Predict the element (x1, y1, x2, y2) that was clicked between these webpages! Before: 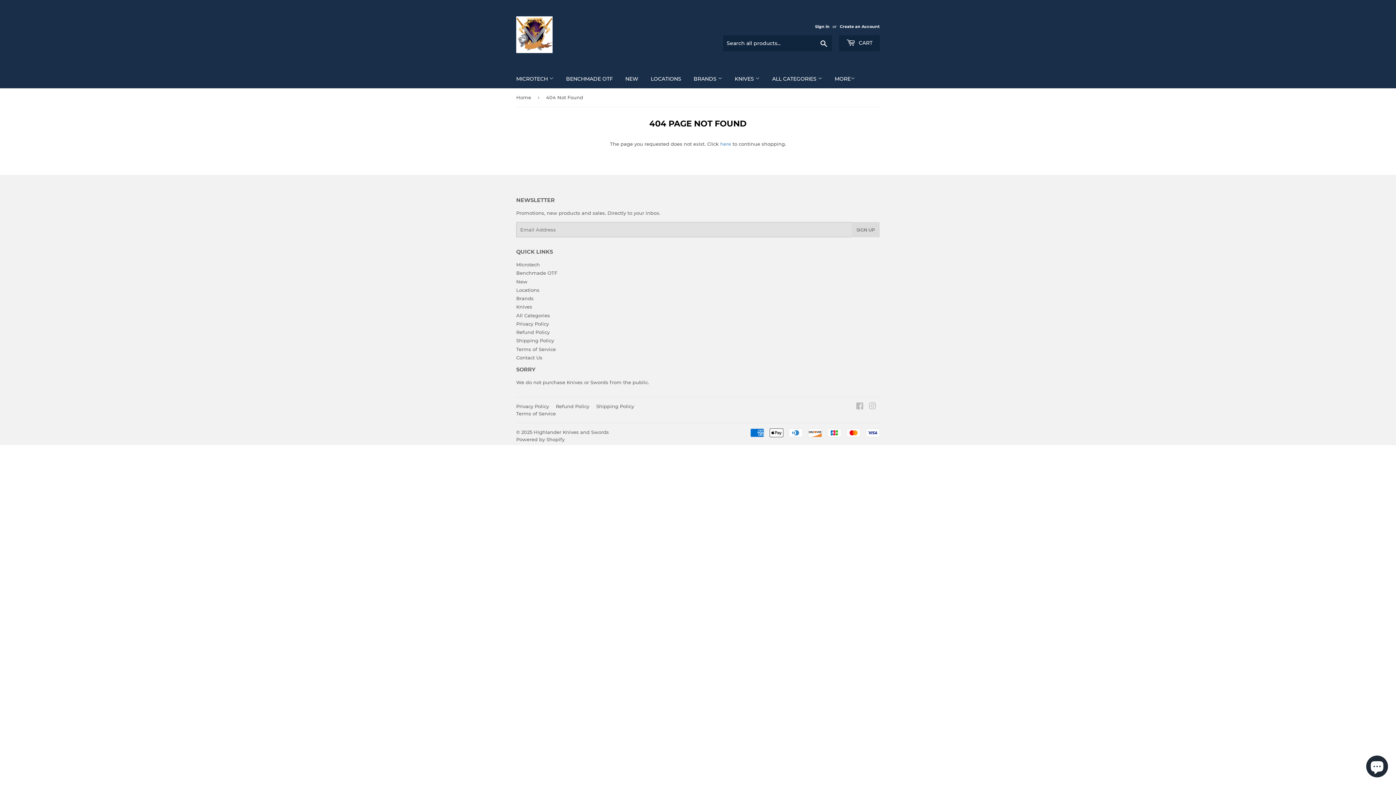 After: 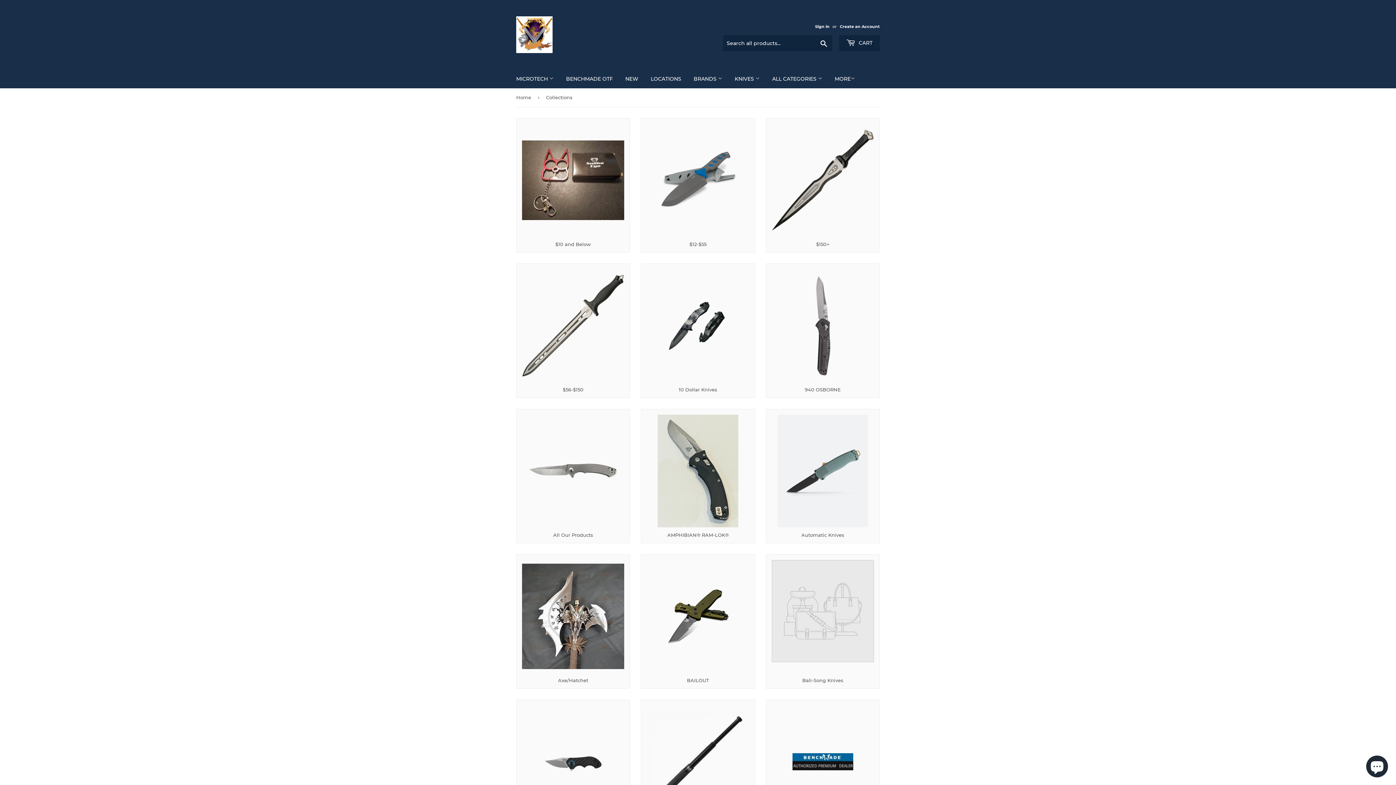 Action: bbox: (516, 295, 533, 301) label: Brands